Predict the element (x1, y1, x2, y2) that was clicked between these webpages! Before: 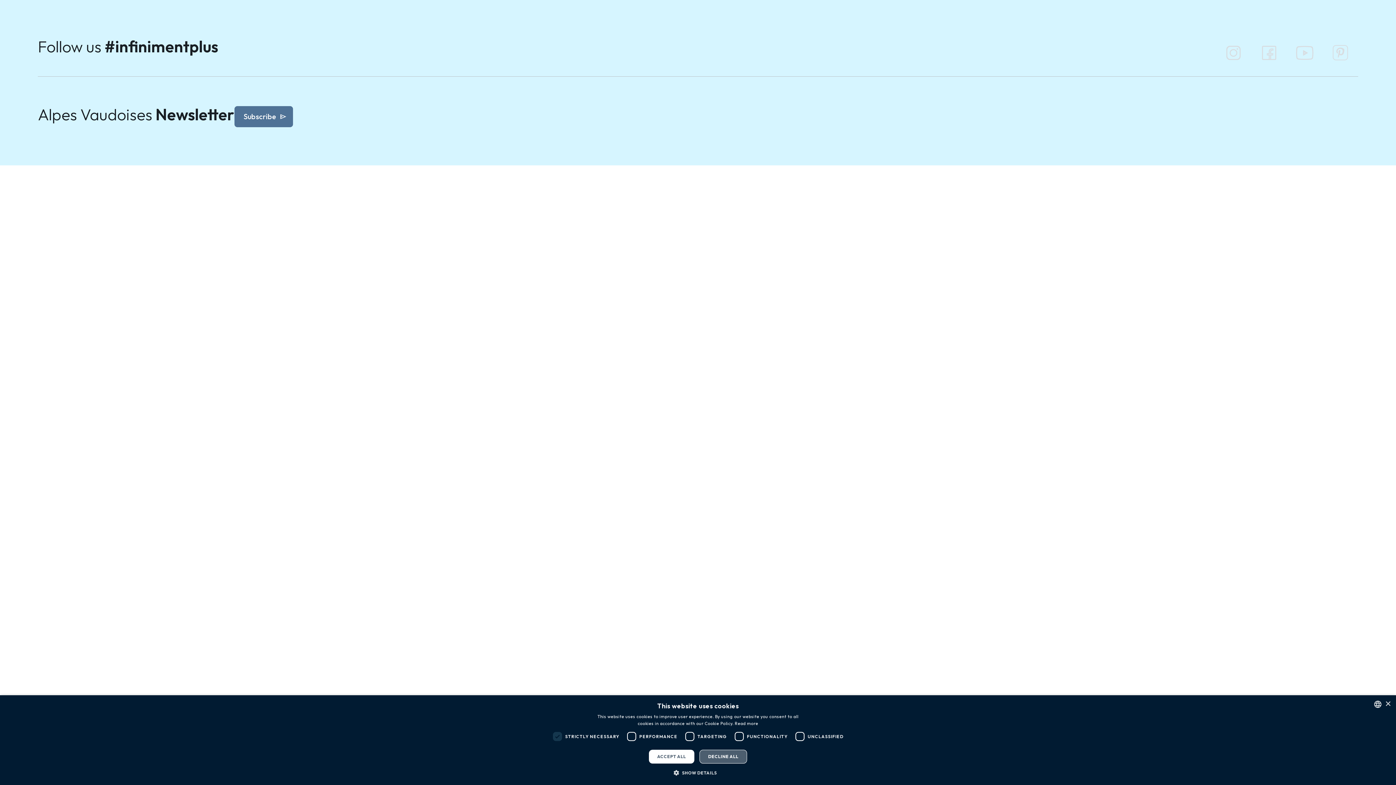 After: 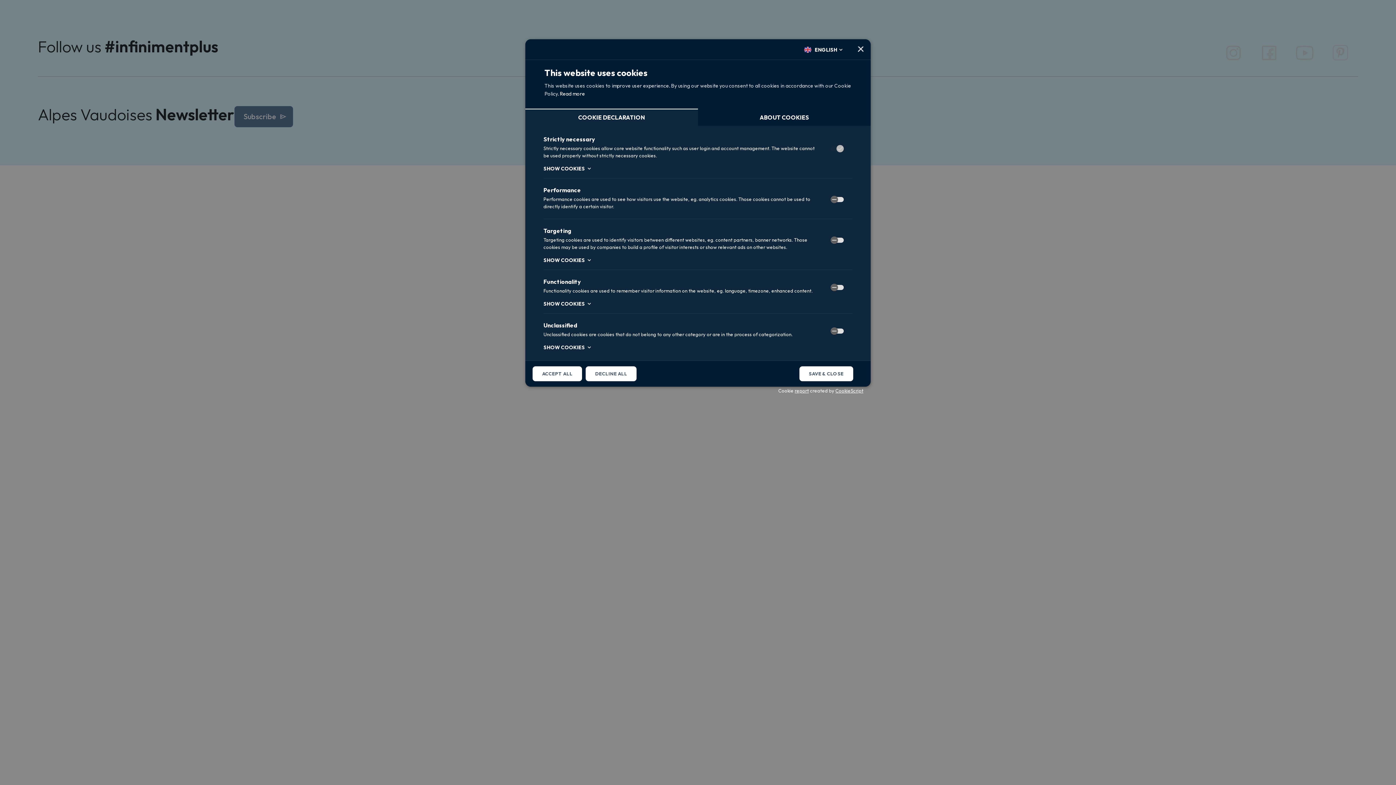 Action: label:  SHOW DETAILS bbox: (679, 769, 716, 776)